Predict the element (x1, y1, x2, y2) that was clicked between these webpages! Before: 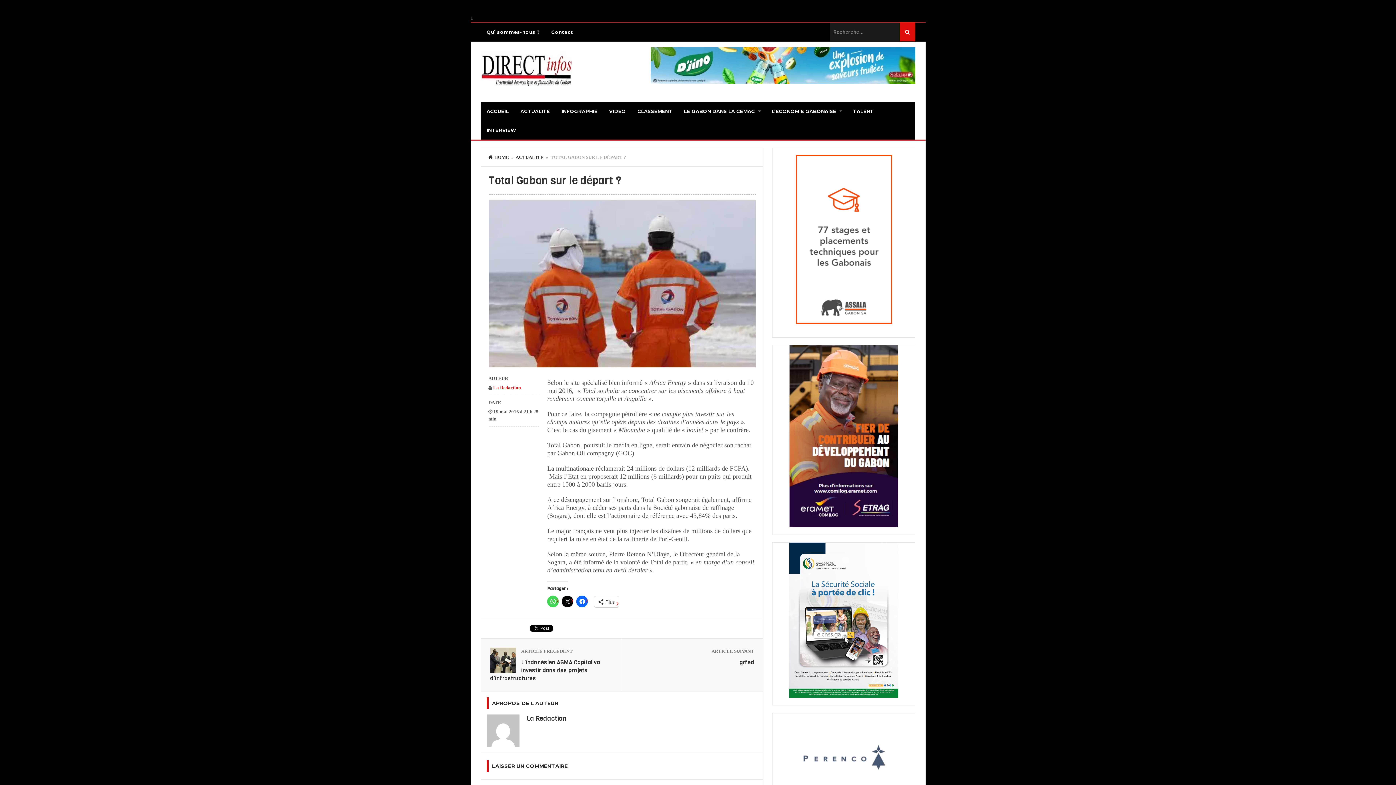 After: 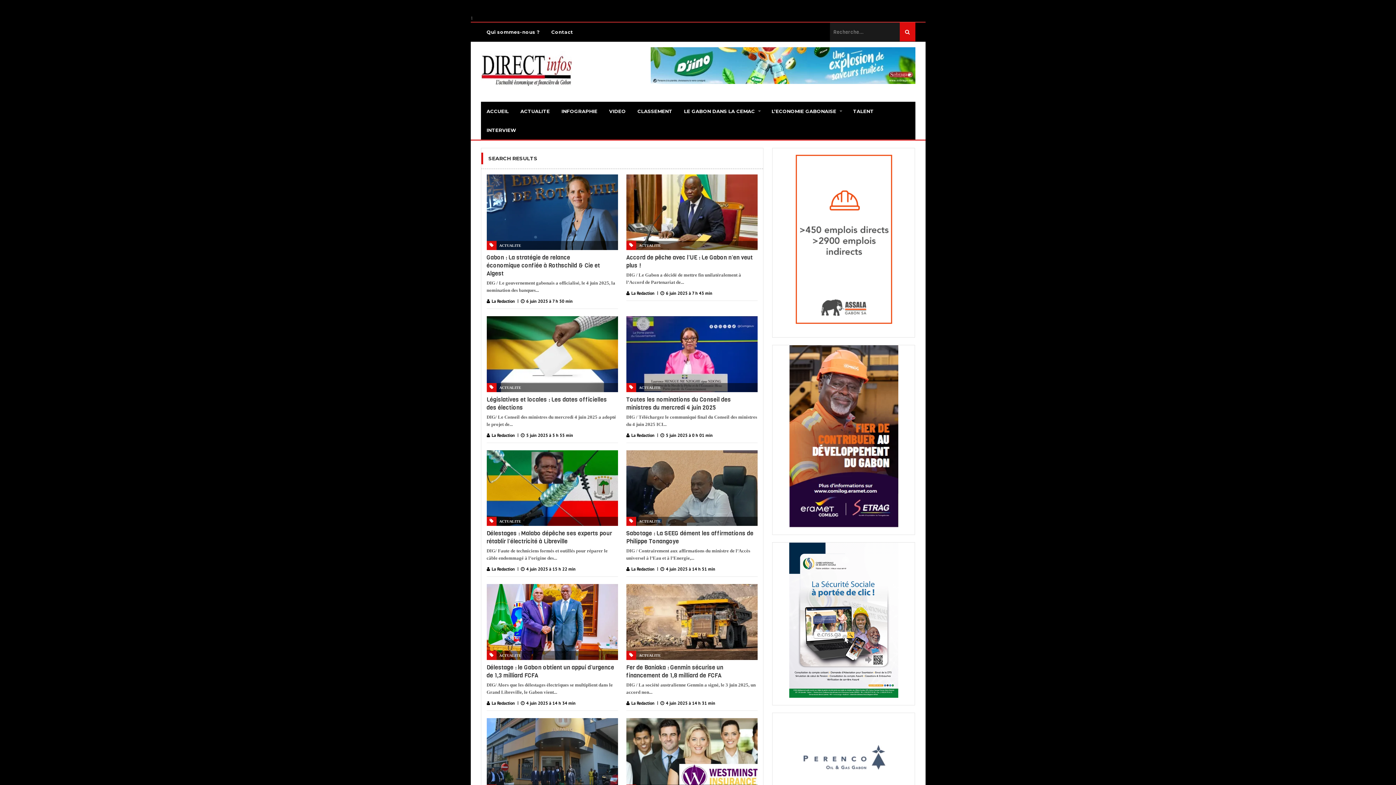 Action: bbox: (899, 22, 915, 41)